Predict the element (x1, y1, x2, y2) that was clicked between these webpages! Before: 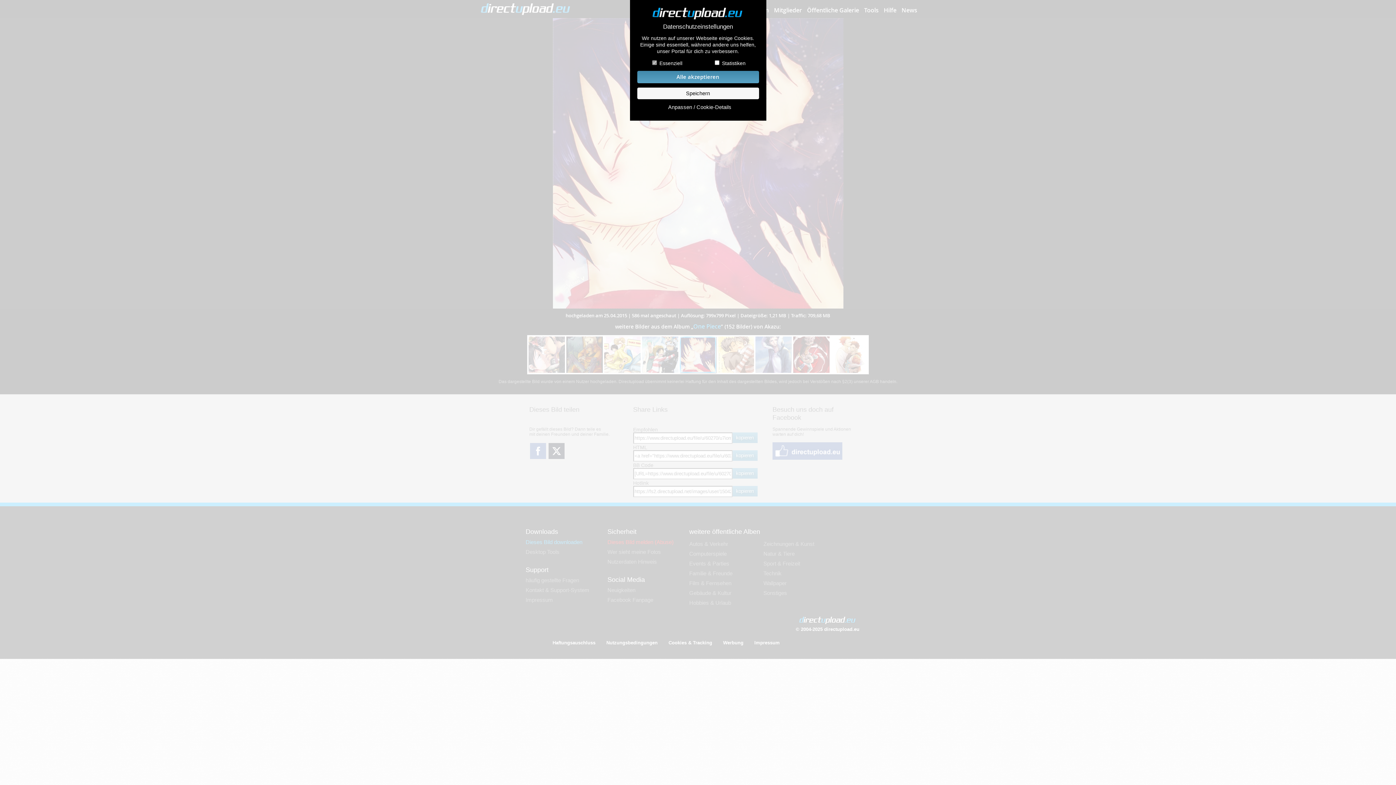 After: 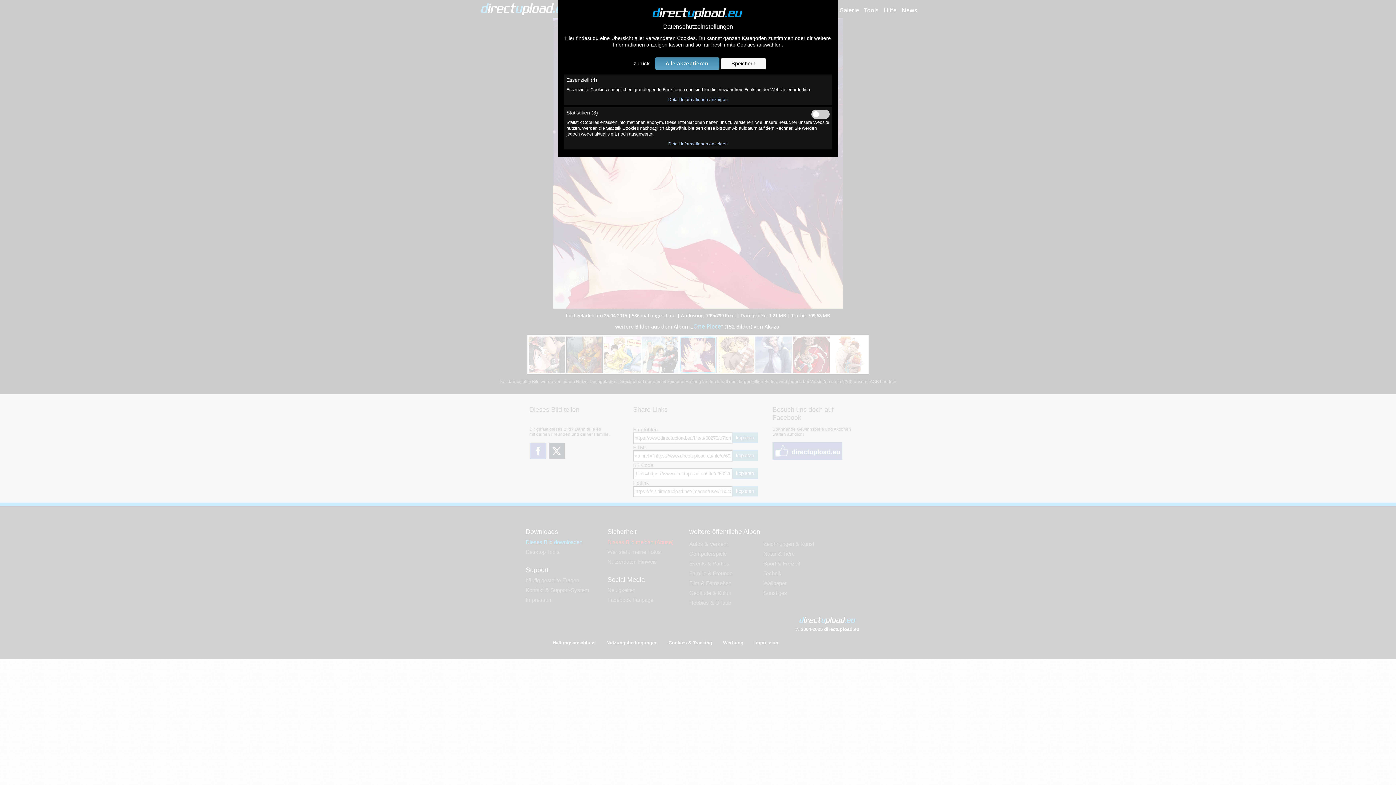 Action: bbox: (639, 104, 760, 110) label: Anpassen / Cookie-Details